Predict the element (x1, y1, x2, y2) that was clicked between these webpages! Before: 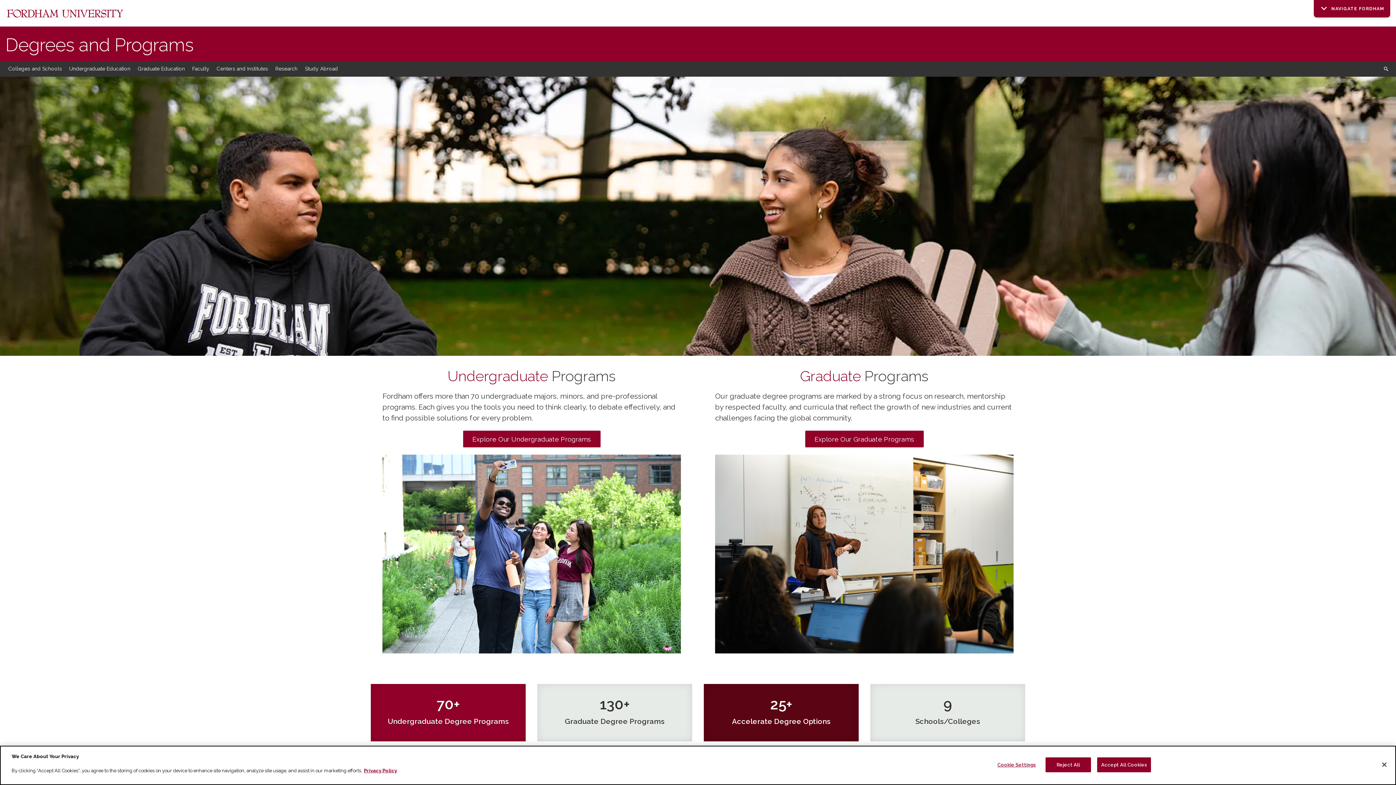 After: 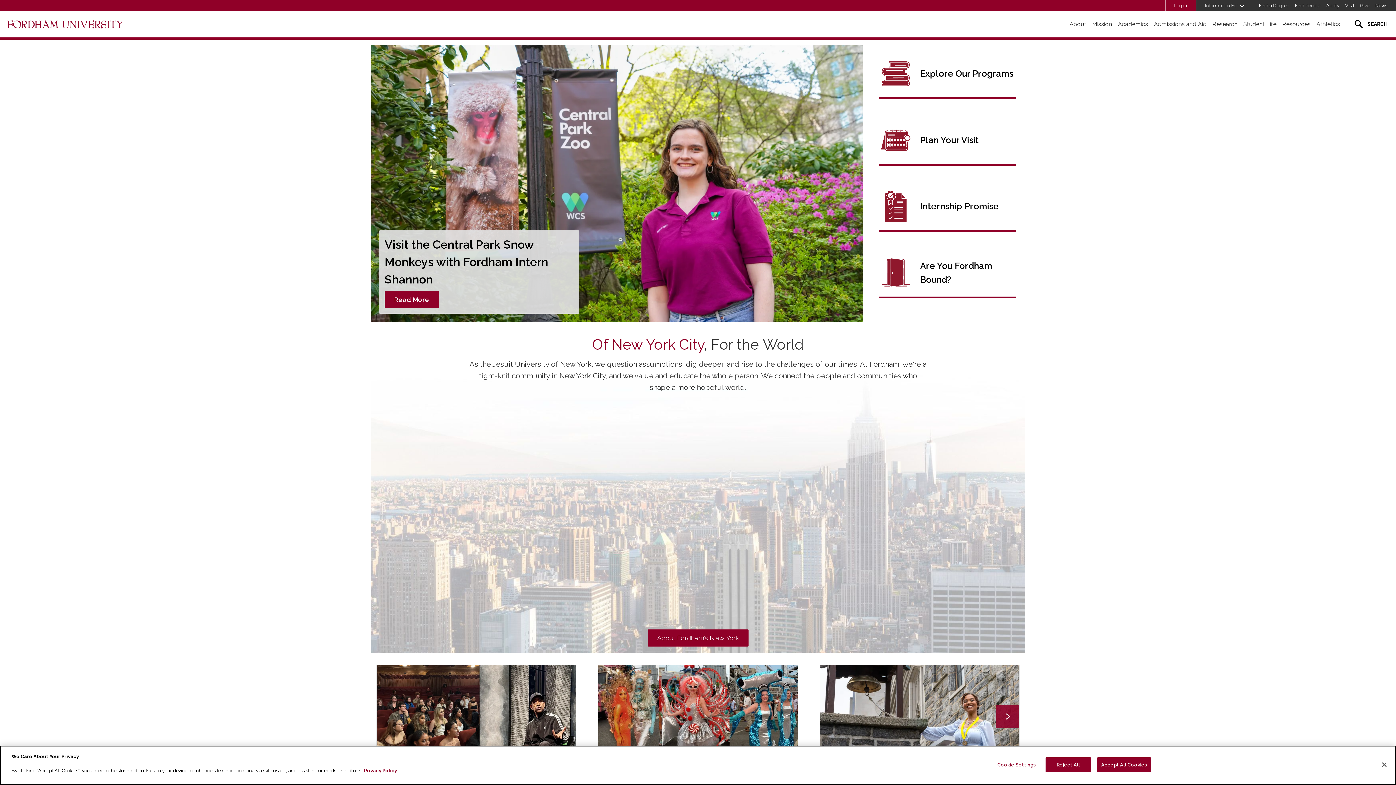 Action: bbox: (6, 8, 123, 17)